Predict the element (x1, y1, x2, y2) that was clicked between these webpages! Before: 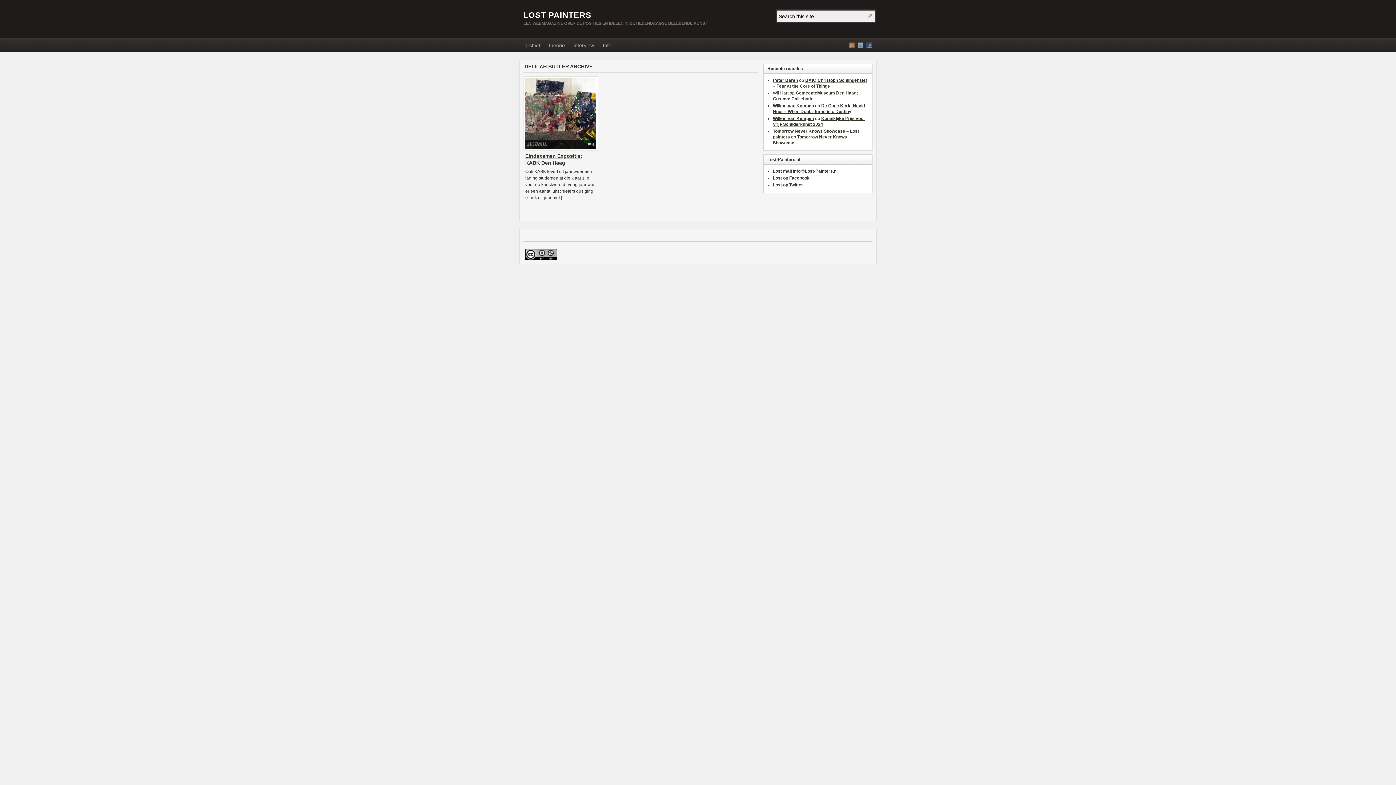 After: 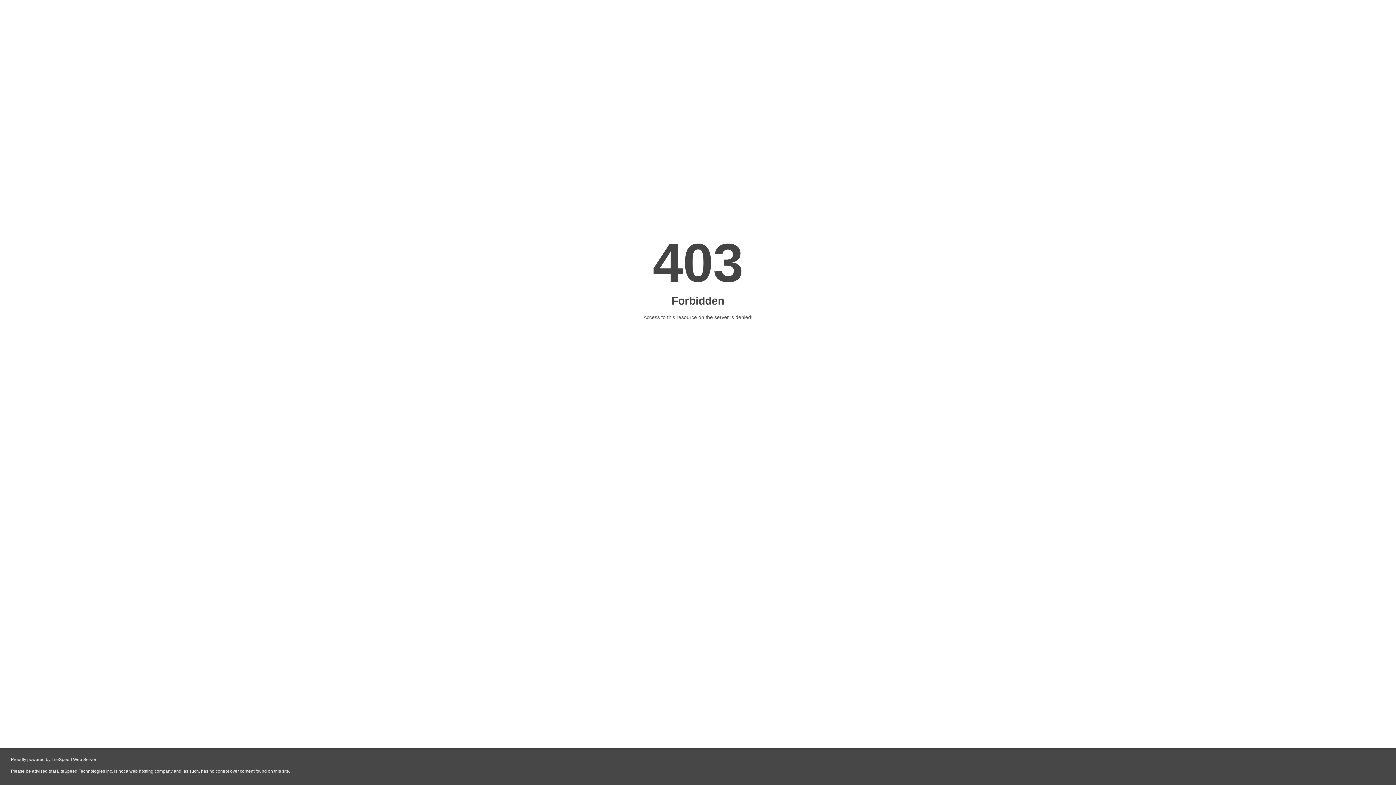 Action: bbox: (773, 116, 814, 121) label: Willem van Kempen